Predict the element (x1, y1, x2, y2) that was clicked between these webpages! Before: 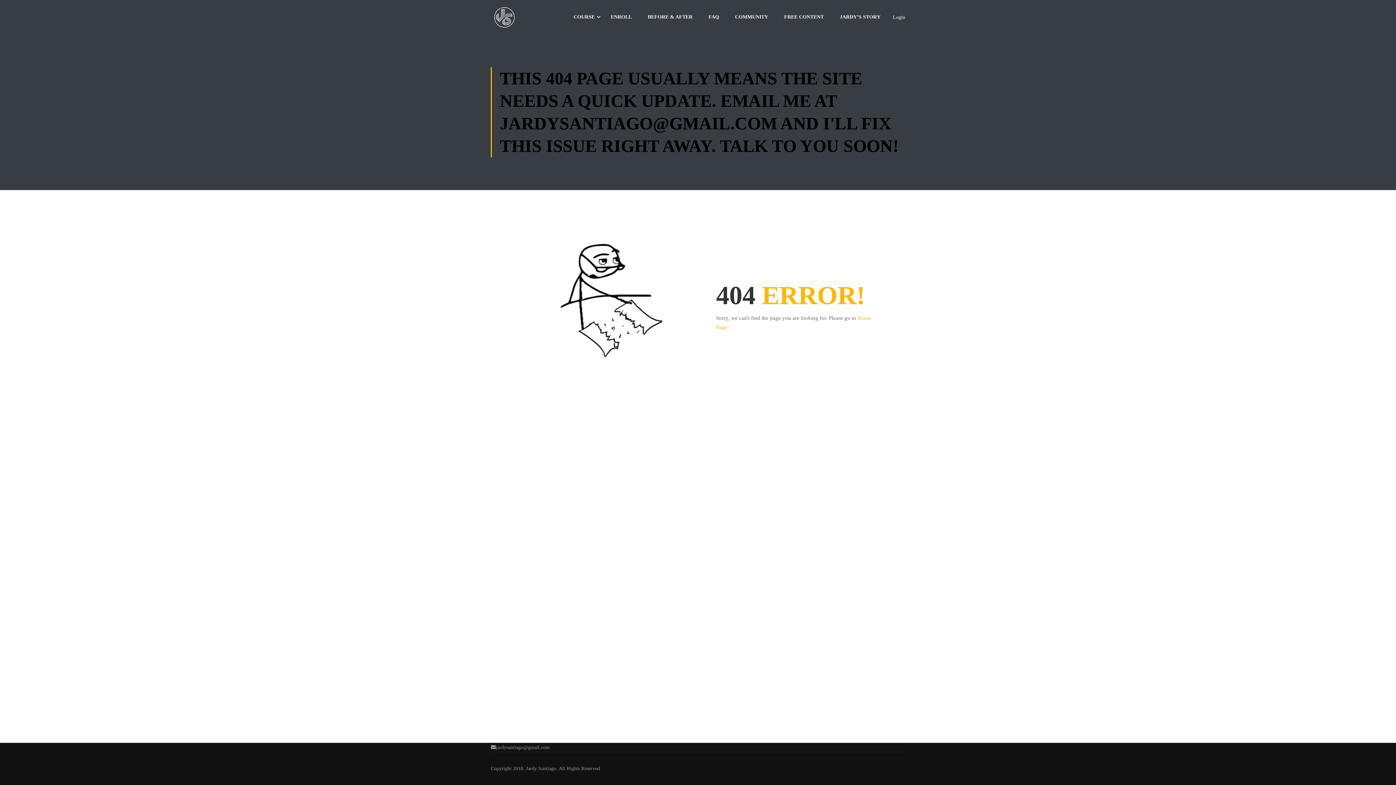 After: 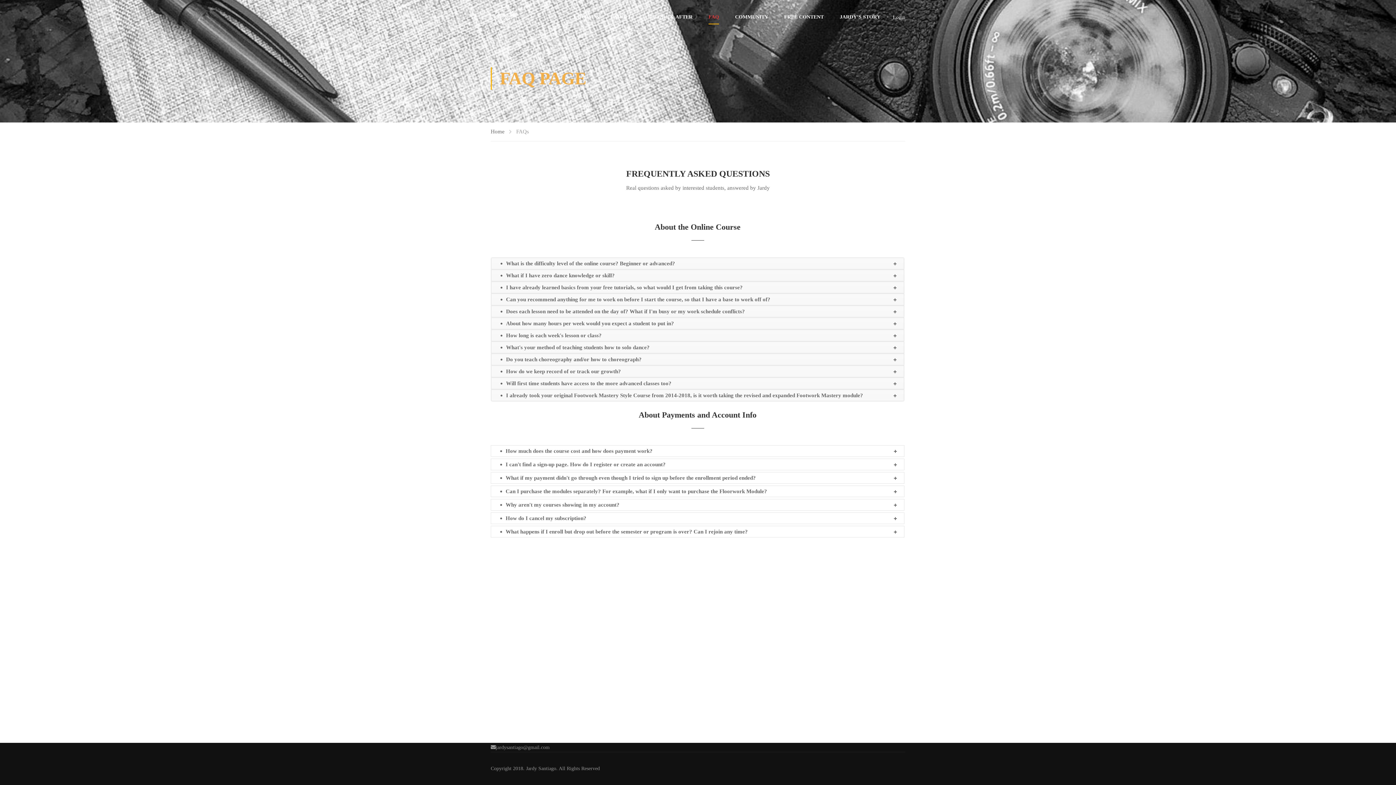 Action: bbox: (701, 6, 726, 28) label: FAQ